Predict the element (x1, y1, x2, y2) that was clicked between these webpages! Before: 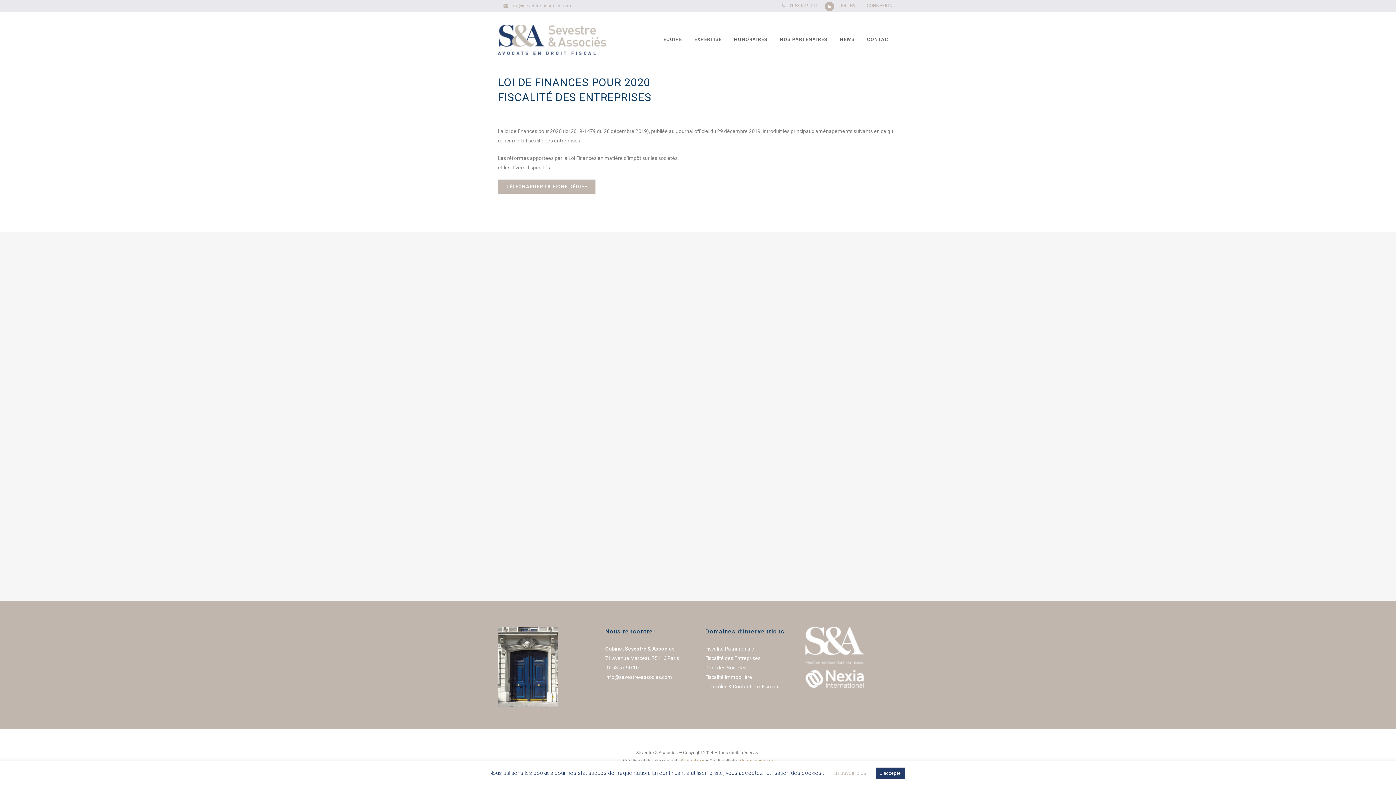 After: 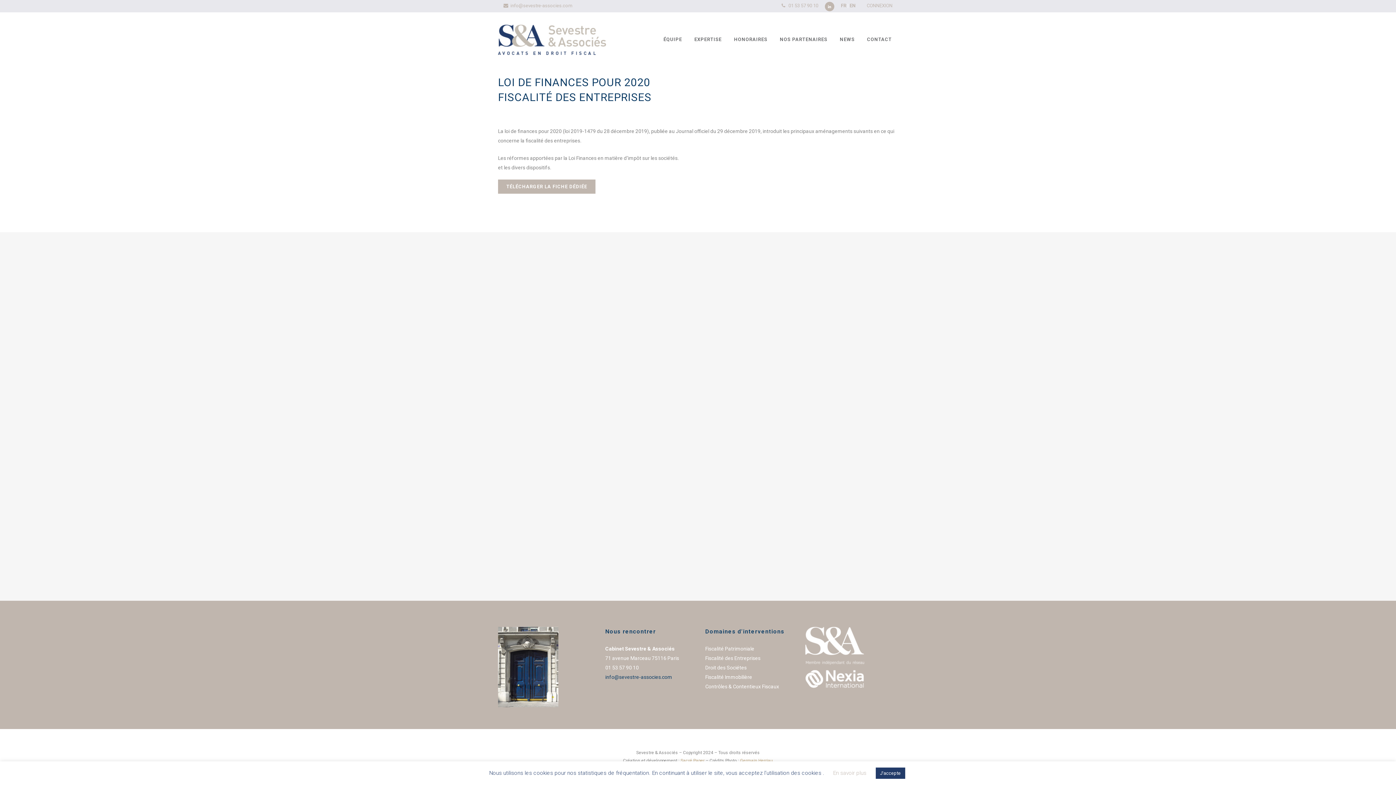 Action: bbox: (605, 674, 672, 680) label: info@sevestre-associes.com